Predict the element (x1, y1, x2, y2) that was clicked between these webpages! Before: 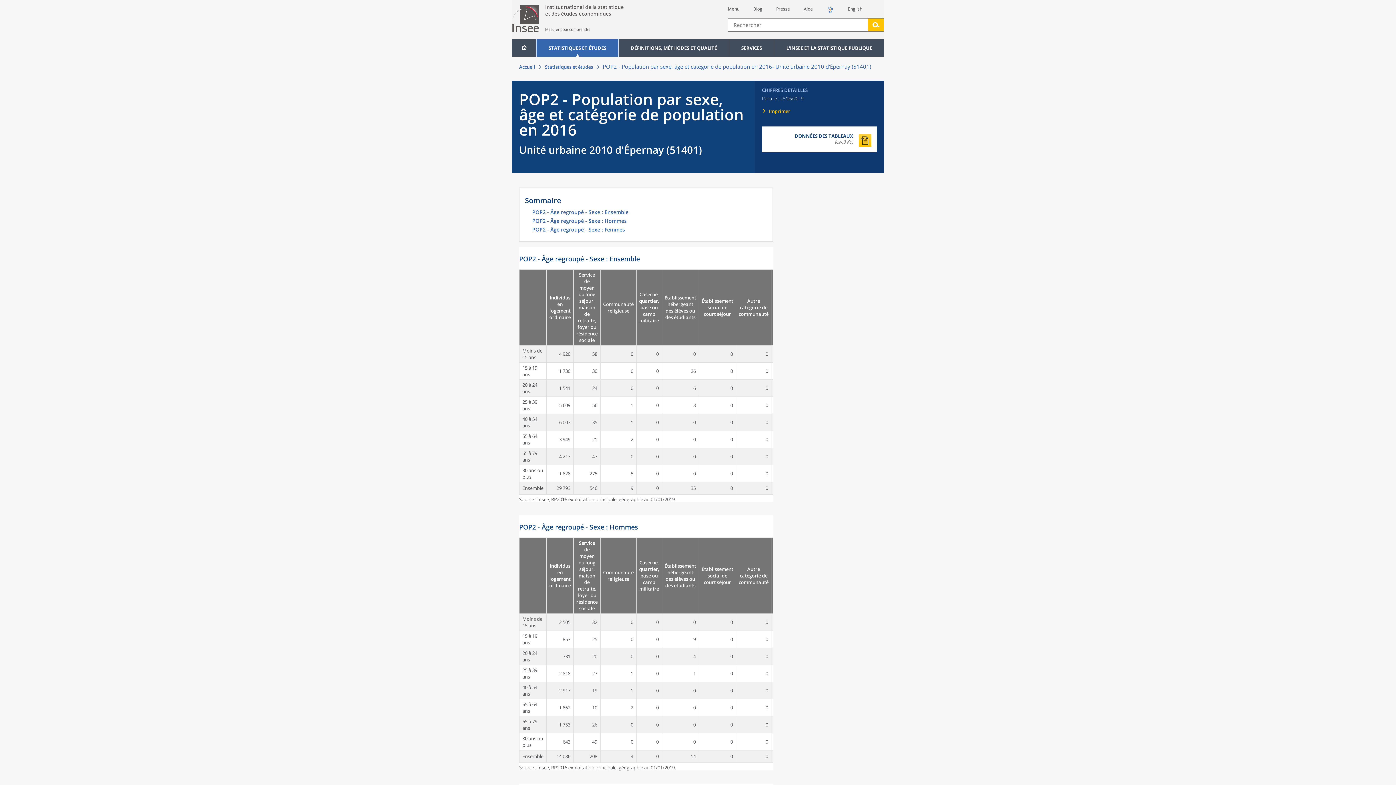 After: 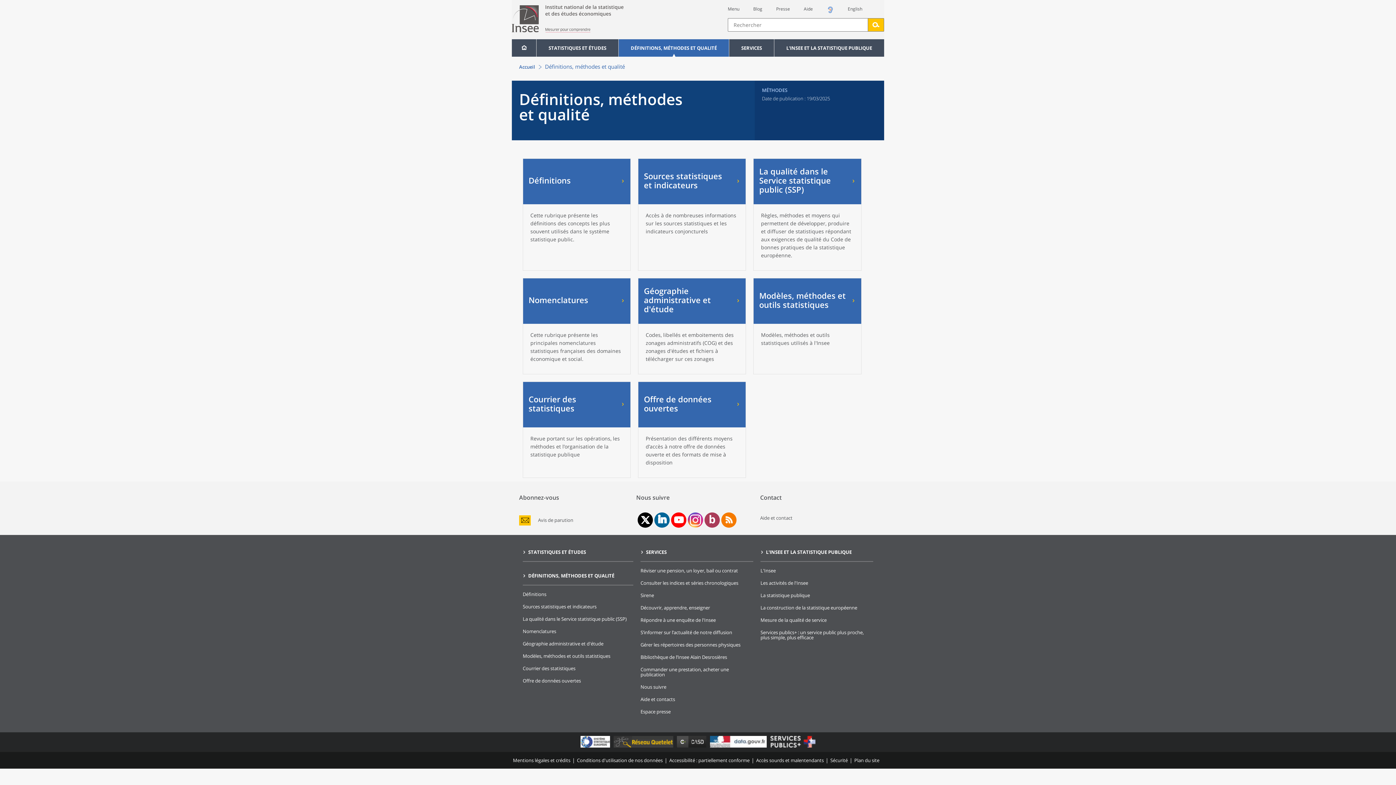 Action: label: DÉFINITIONS, MÉTHODES ET QUALITÉ bbox: (618, 39, 729, 56)